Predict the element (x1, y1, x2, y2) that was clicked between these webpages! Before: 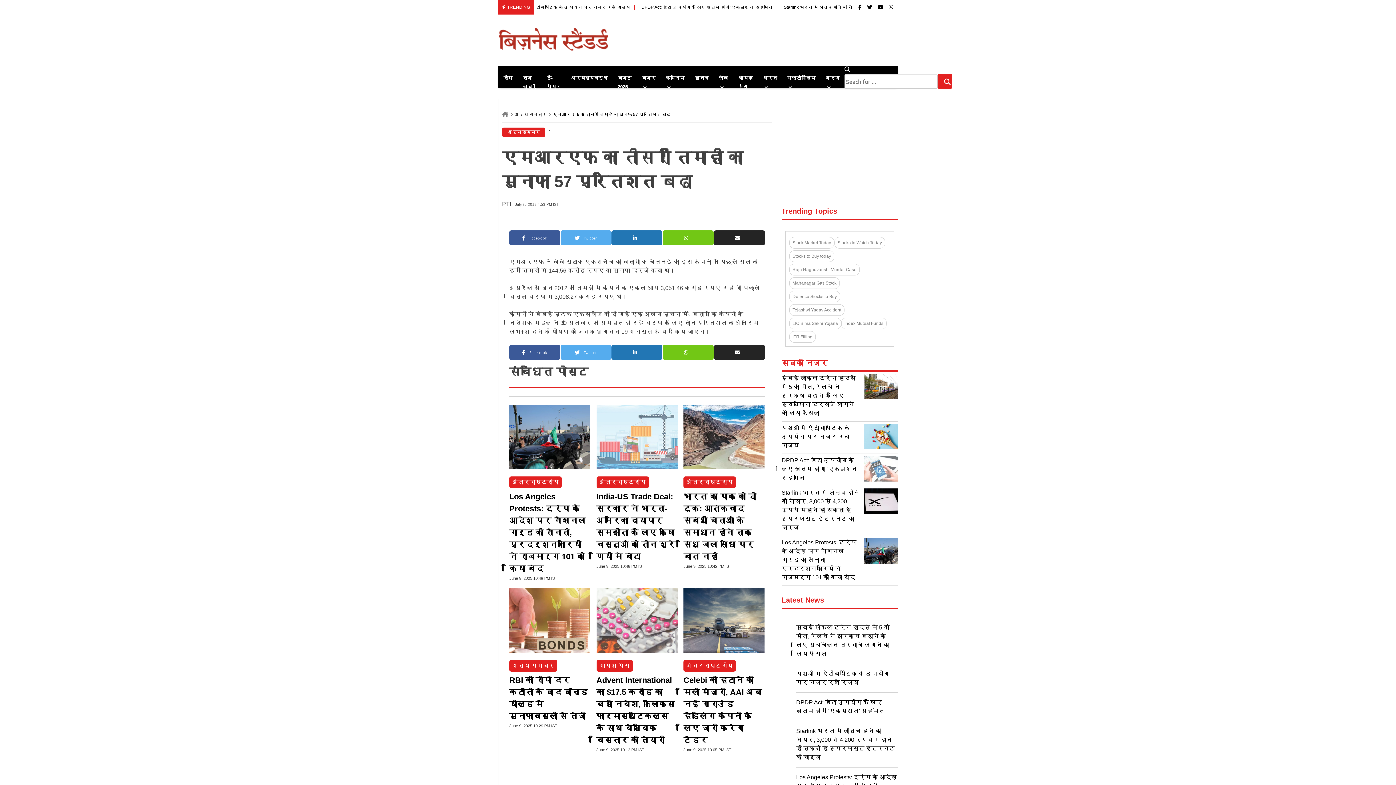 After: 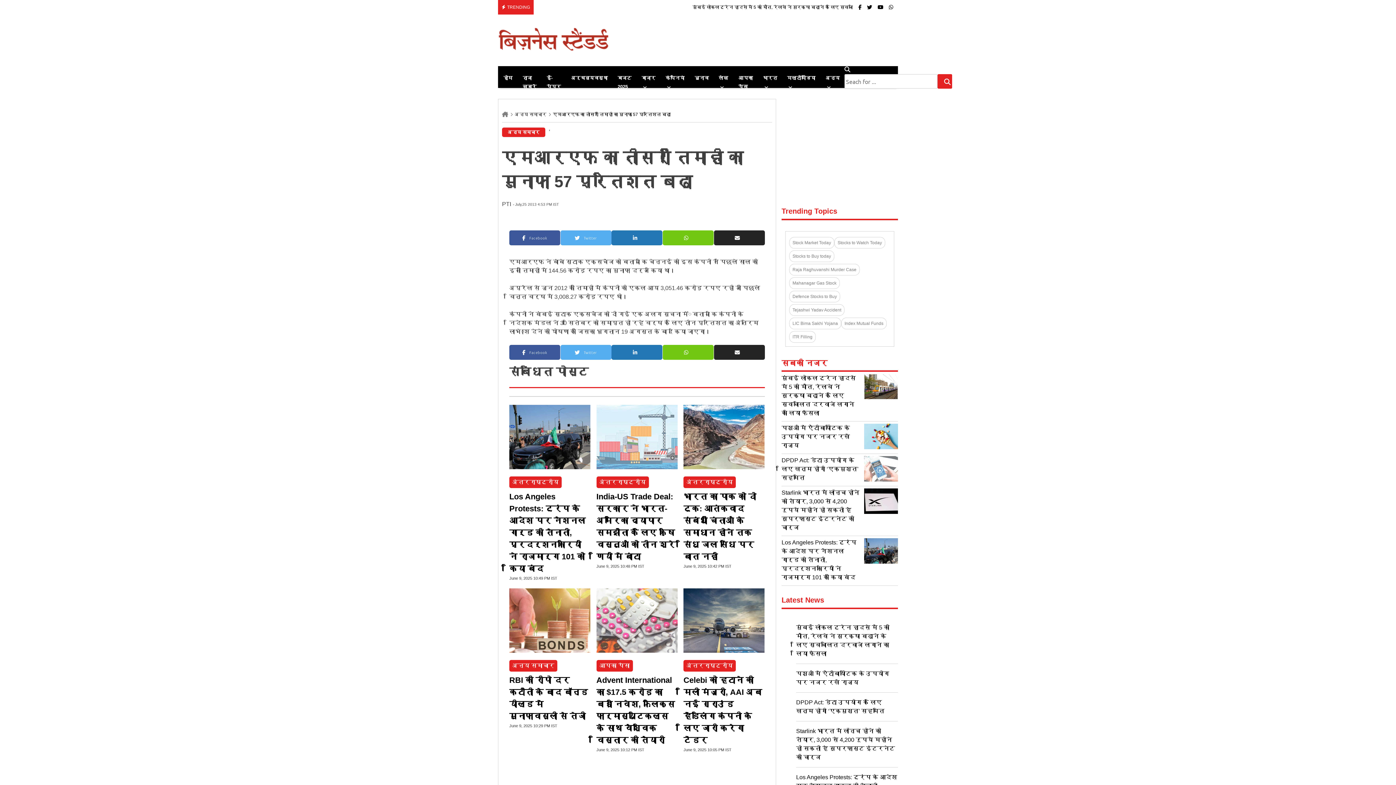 Action: bbox: (789, 236, 834, 248) label: Stock Market Today